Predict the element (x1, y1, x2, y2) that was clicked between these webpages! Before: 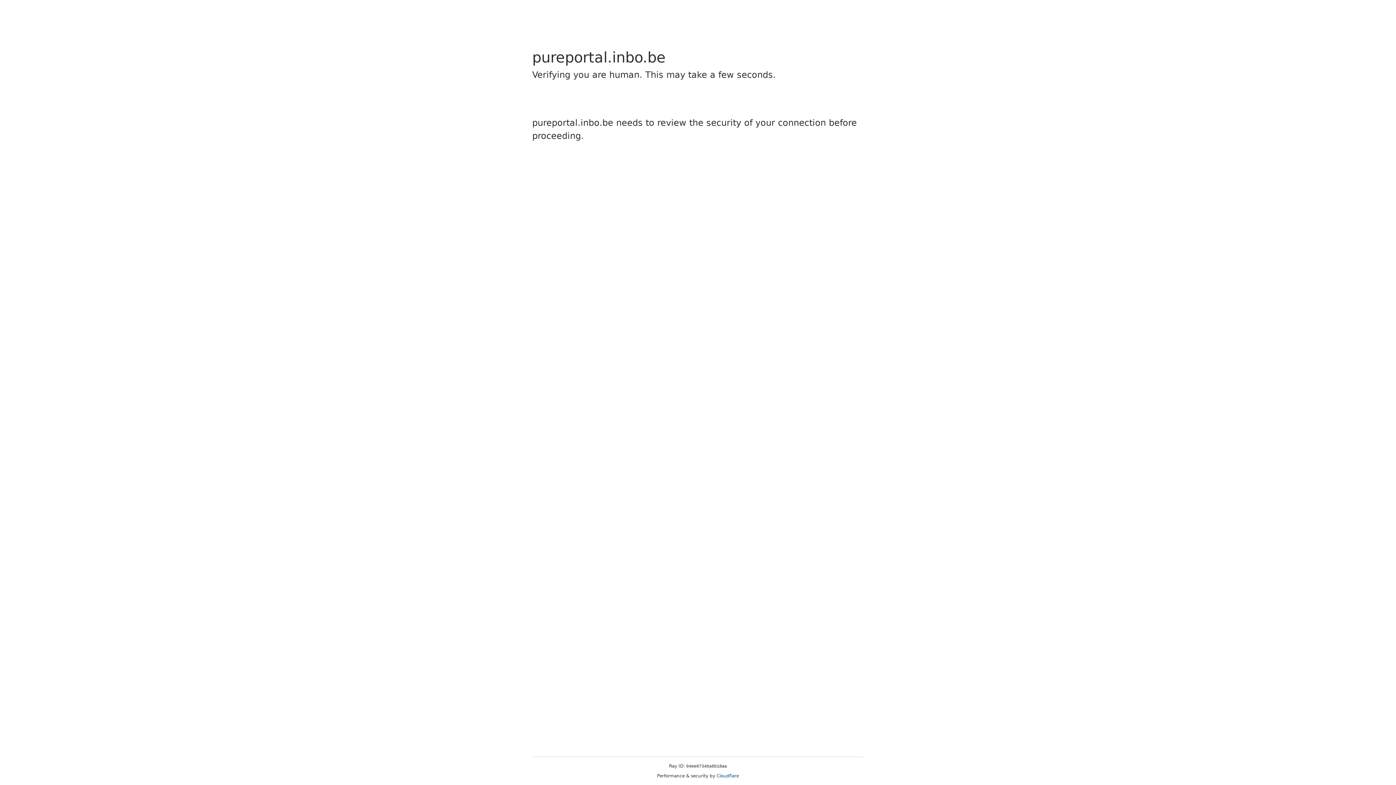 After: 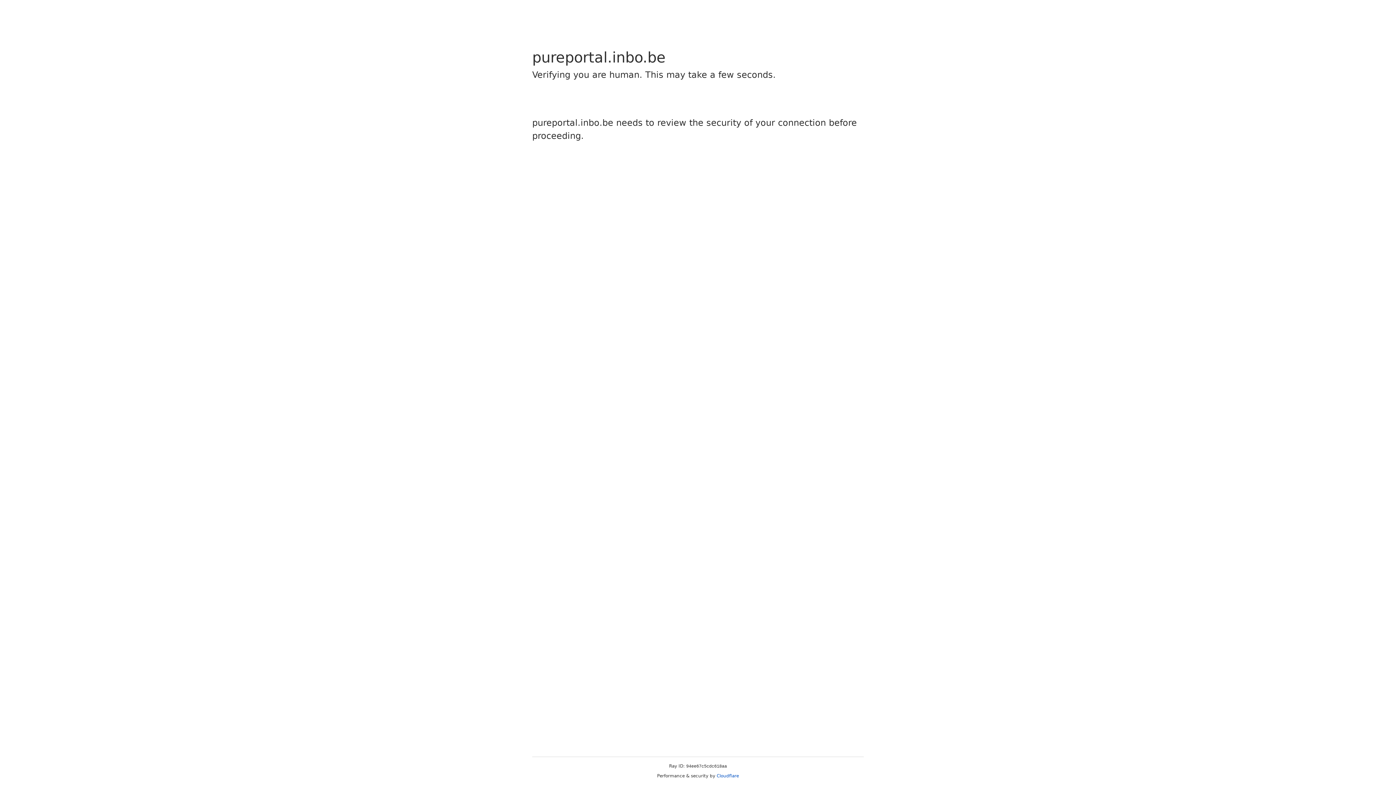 Action: label: Cloudflare bbox: (716, 773, 739, 778)